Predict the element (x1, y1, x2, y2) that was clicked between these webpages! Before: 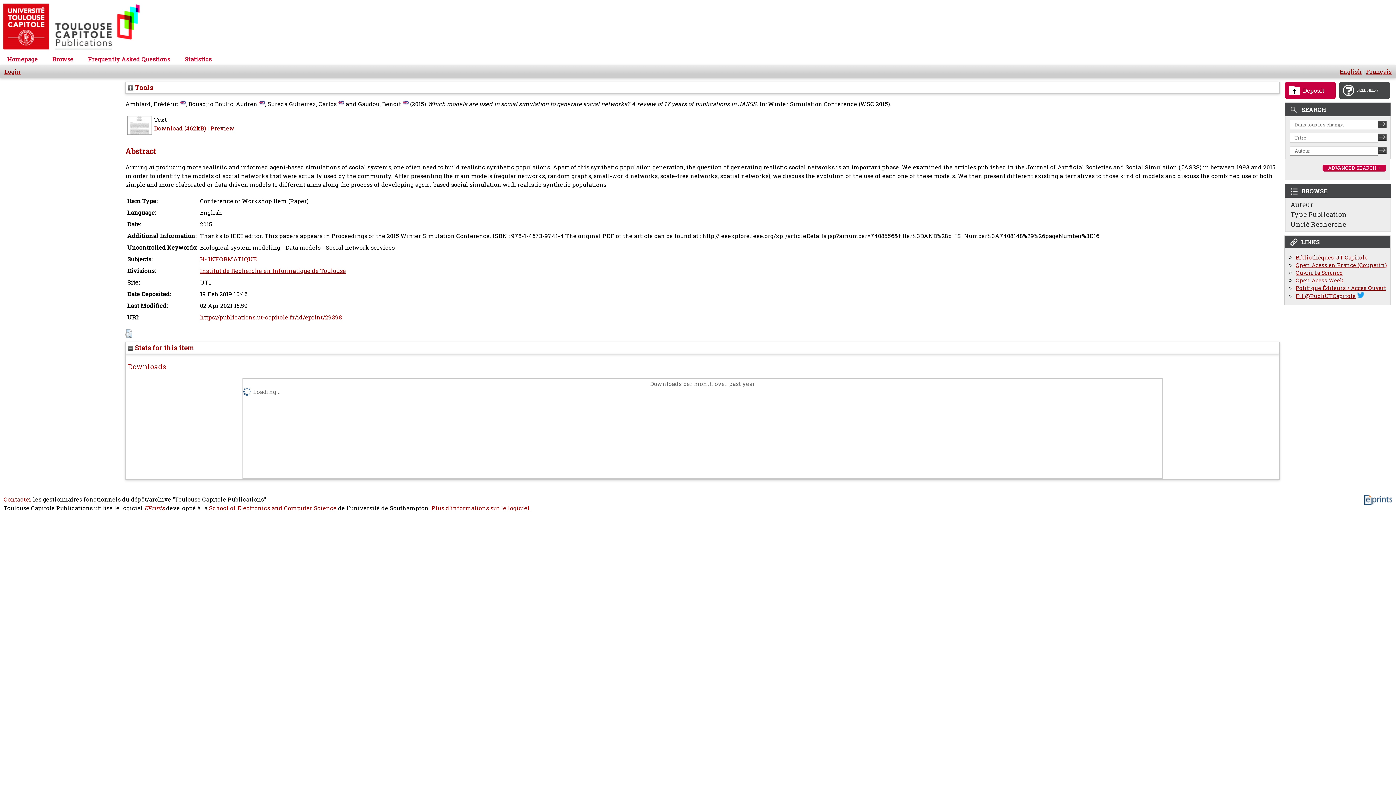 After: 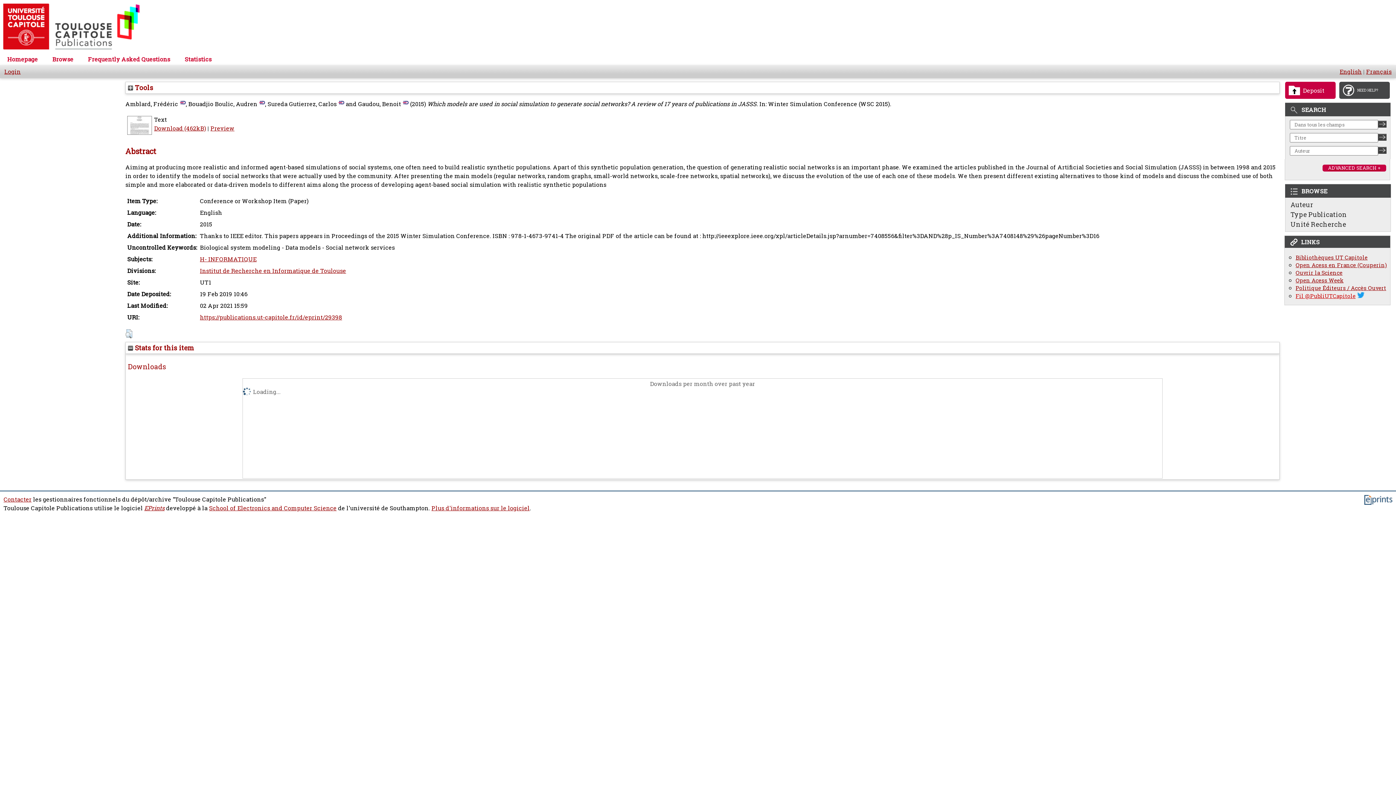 Action: label: Fil @PubliUTCapitole bbox: (1296, 292, 1356, 300)